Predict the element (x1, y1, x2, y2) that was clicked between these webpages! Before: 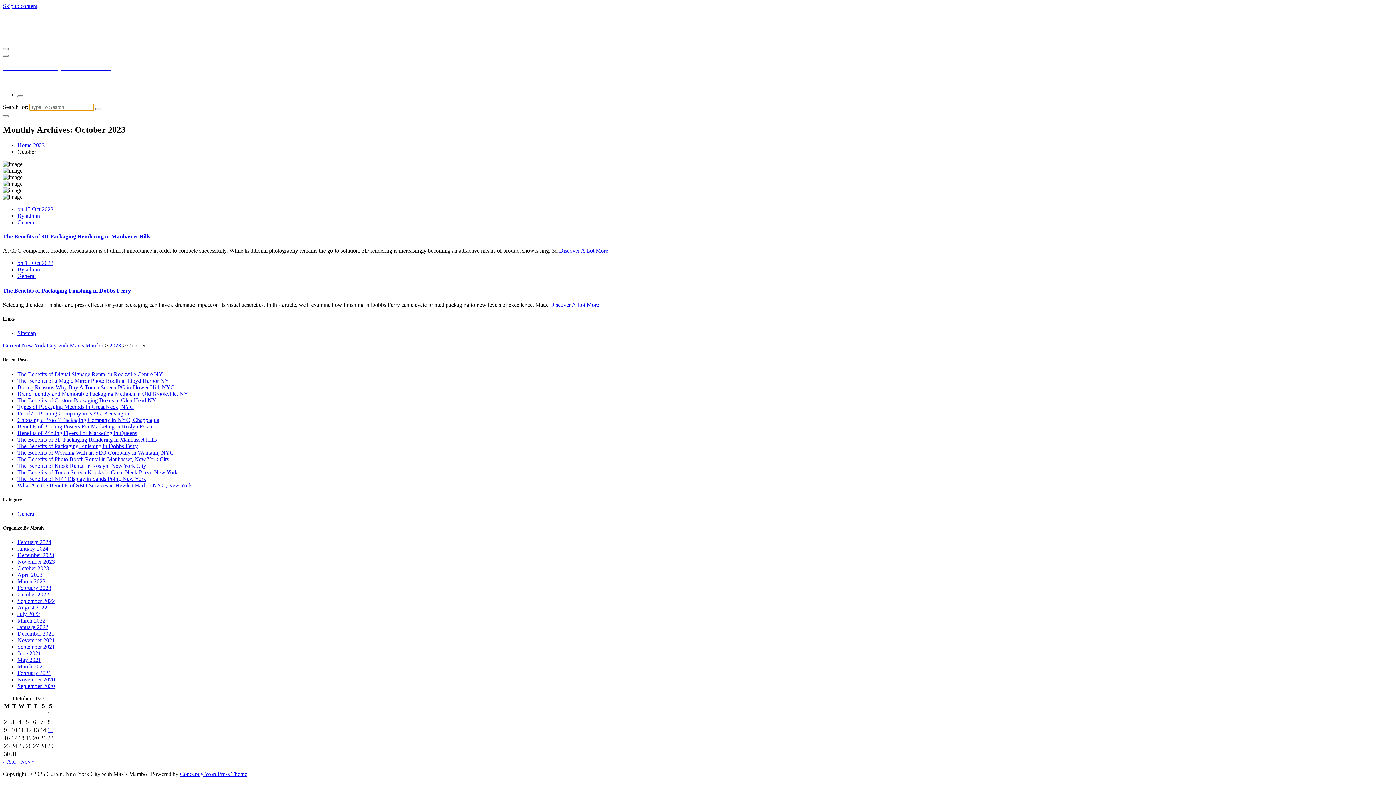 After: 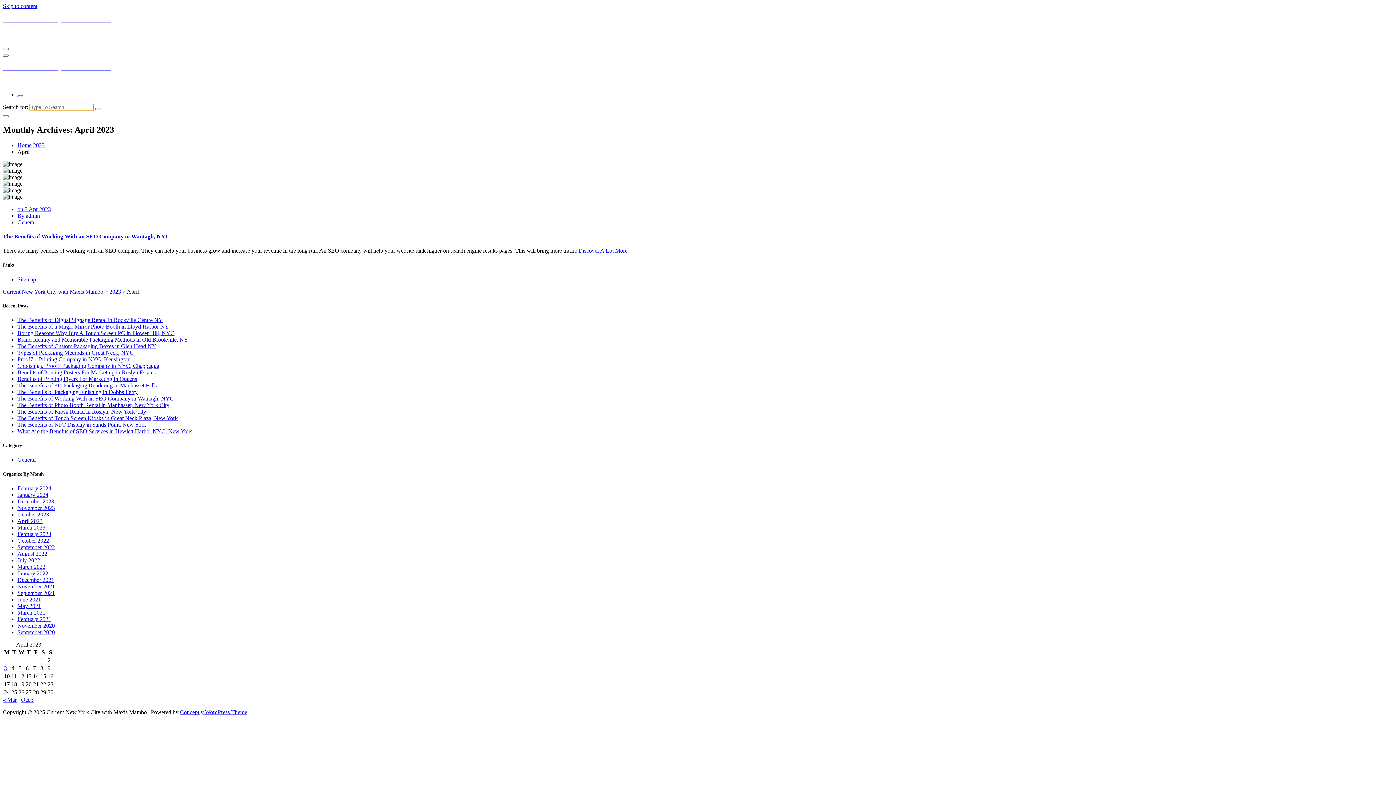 Action: label: « Apr bbox: (2, 759, 16, 765)